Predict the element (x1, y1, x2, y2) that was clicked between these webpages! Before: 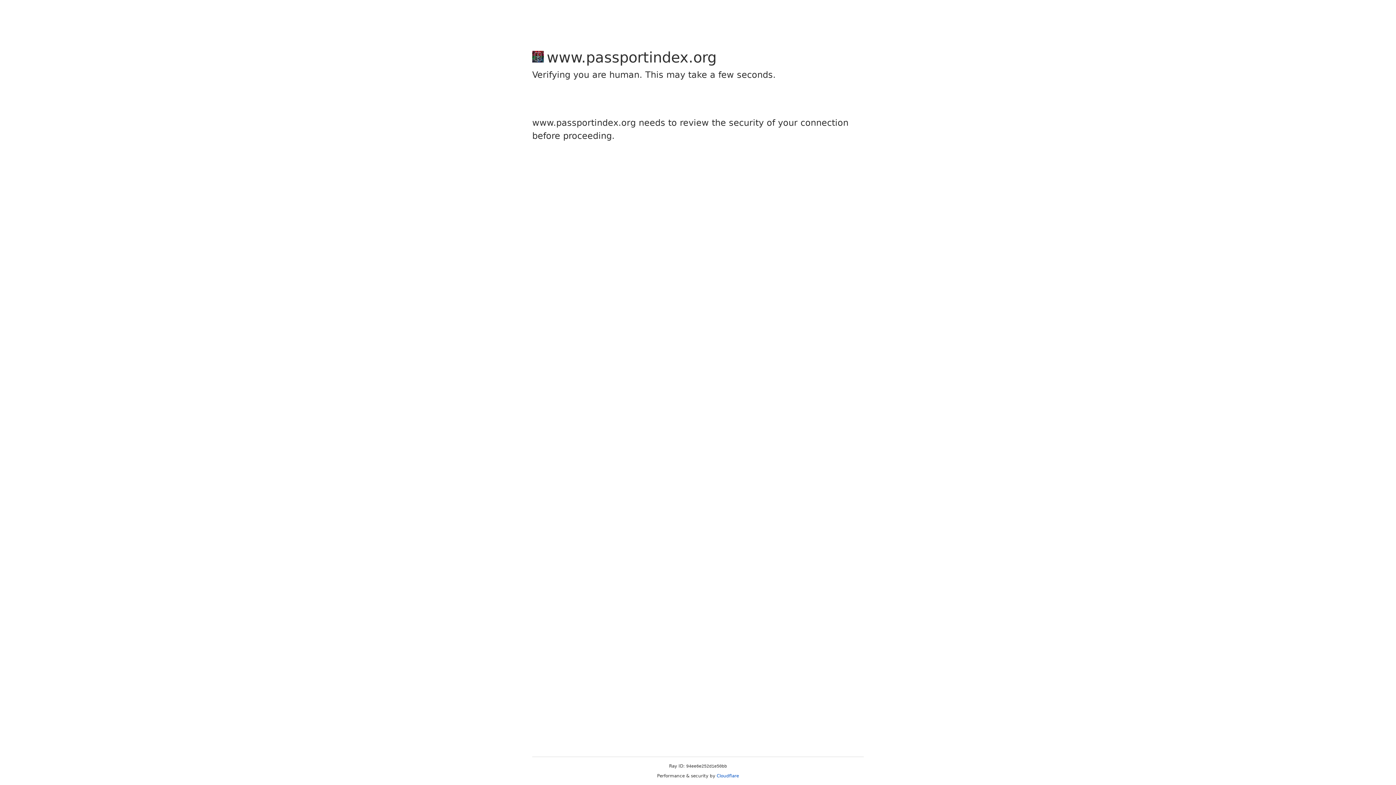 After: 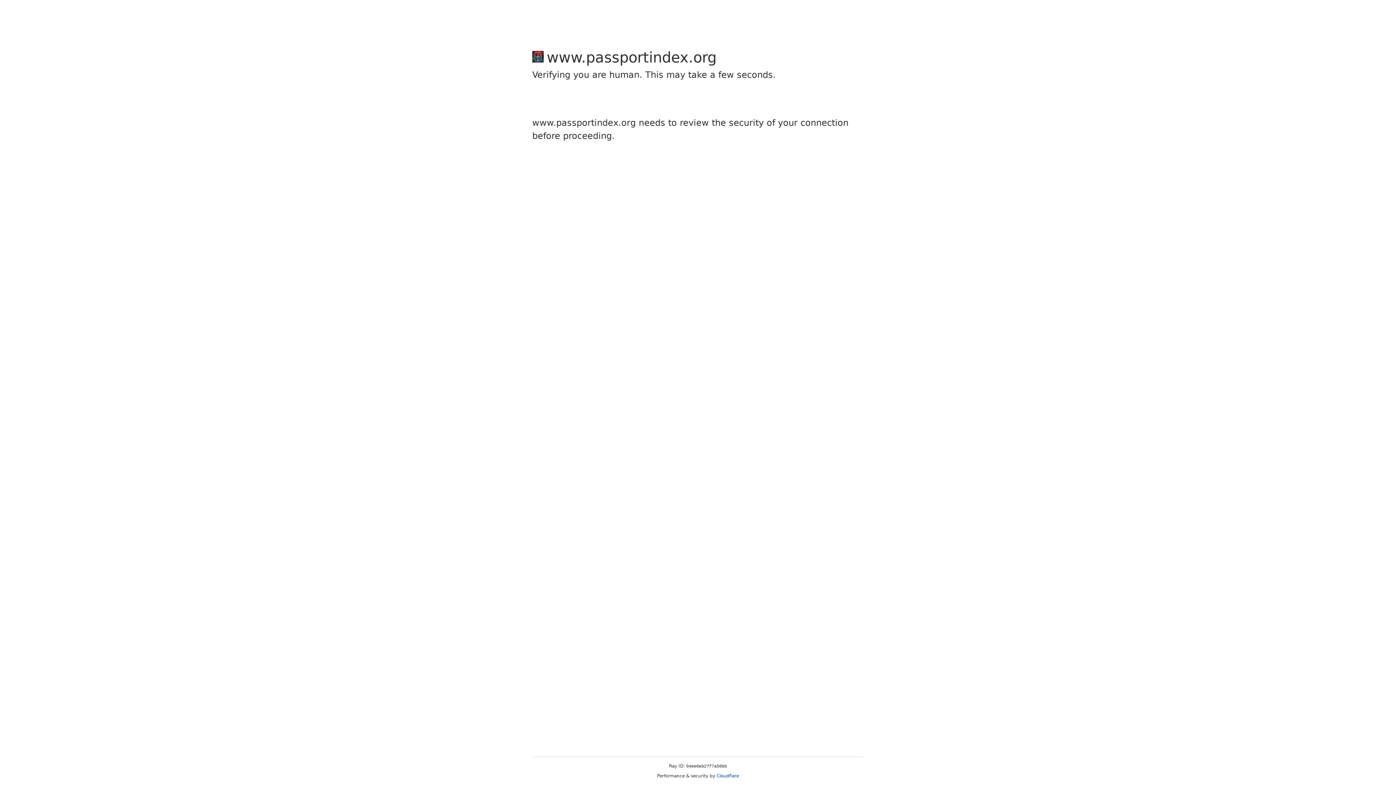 Action: label: Cloudflare bbox: (716, 773, 739, 778)